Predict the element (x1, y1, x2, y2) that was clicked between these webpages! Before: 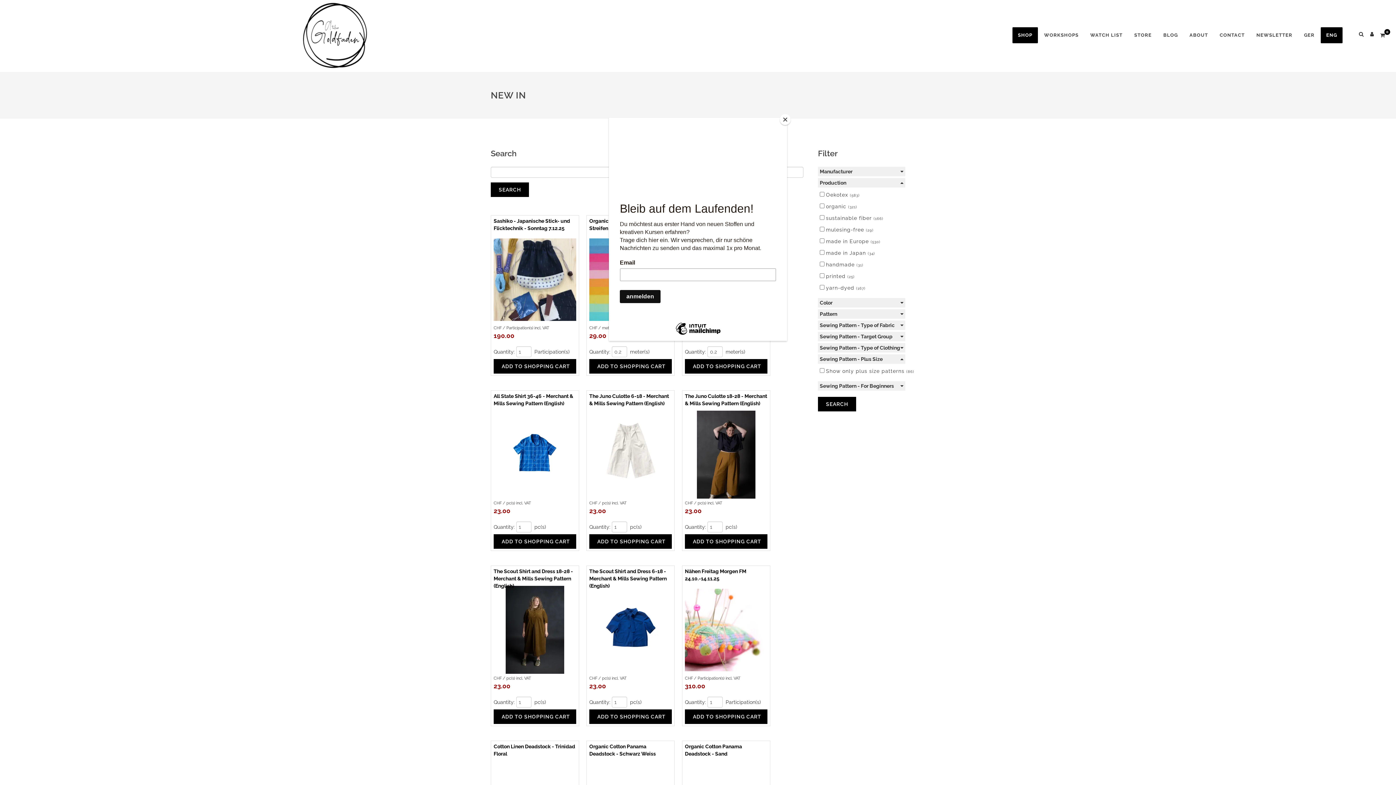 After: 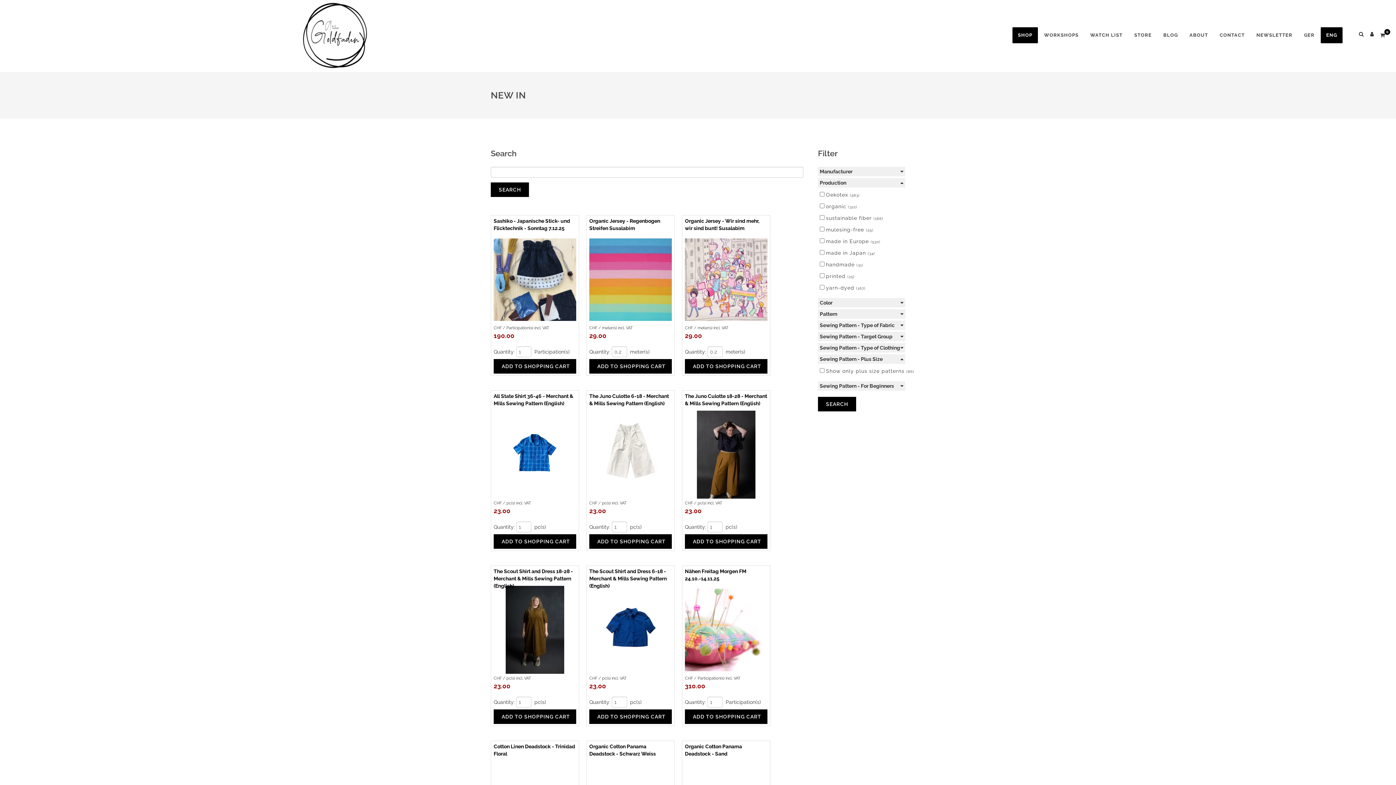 Action: bbox: (780, 114, 790, 125) label: Close